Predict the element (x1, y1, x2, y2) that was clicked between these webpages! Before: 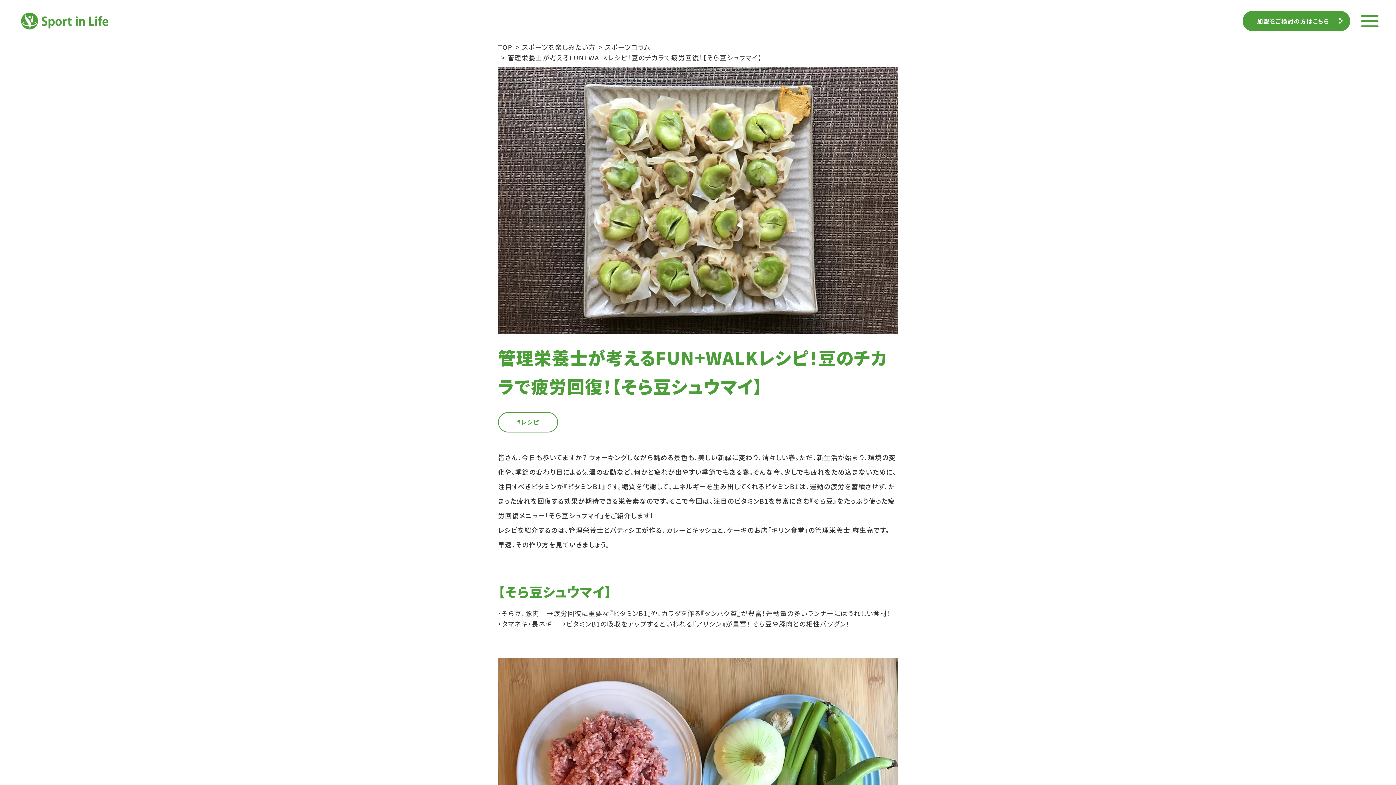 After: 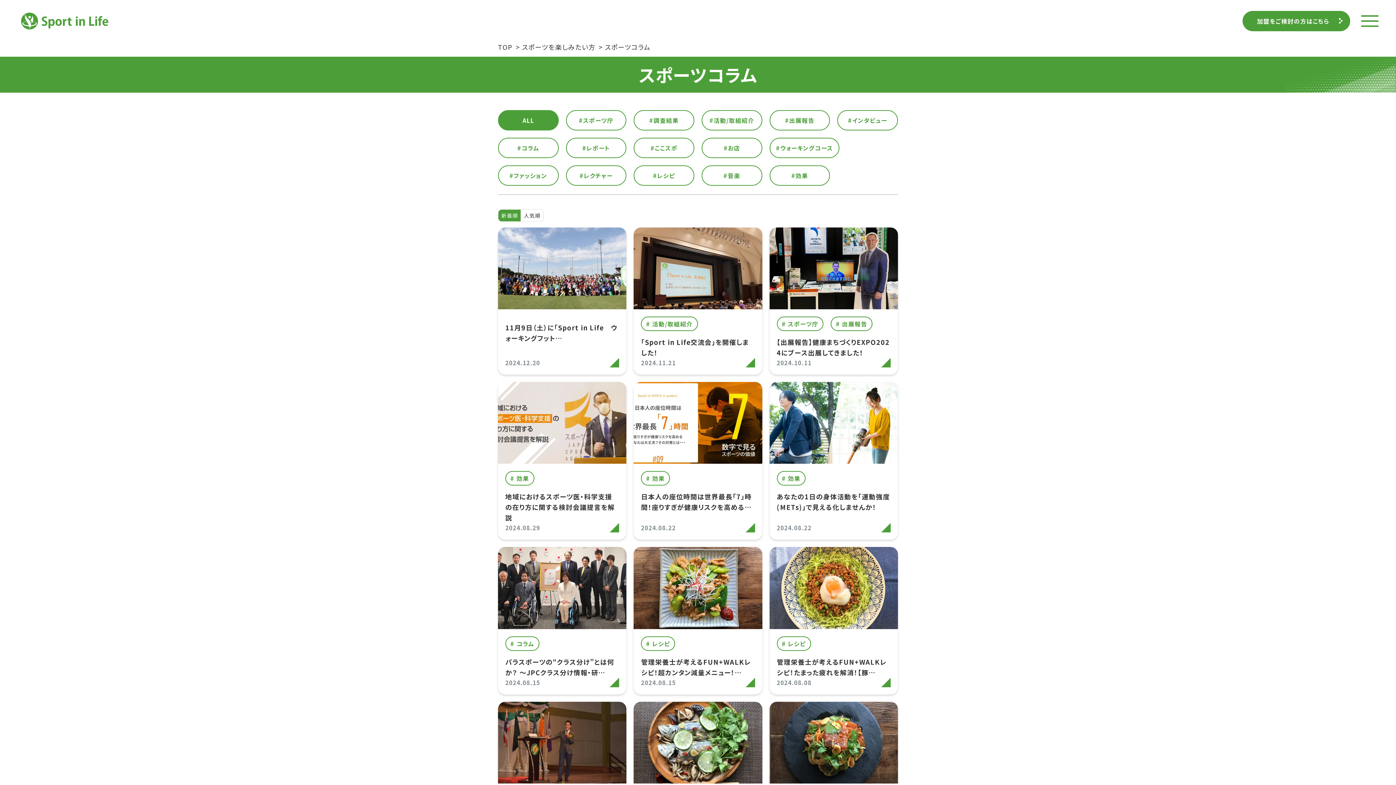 Action: bbox: (605, 42, 650, 51) label: スポーツコラム